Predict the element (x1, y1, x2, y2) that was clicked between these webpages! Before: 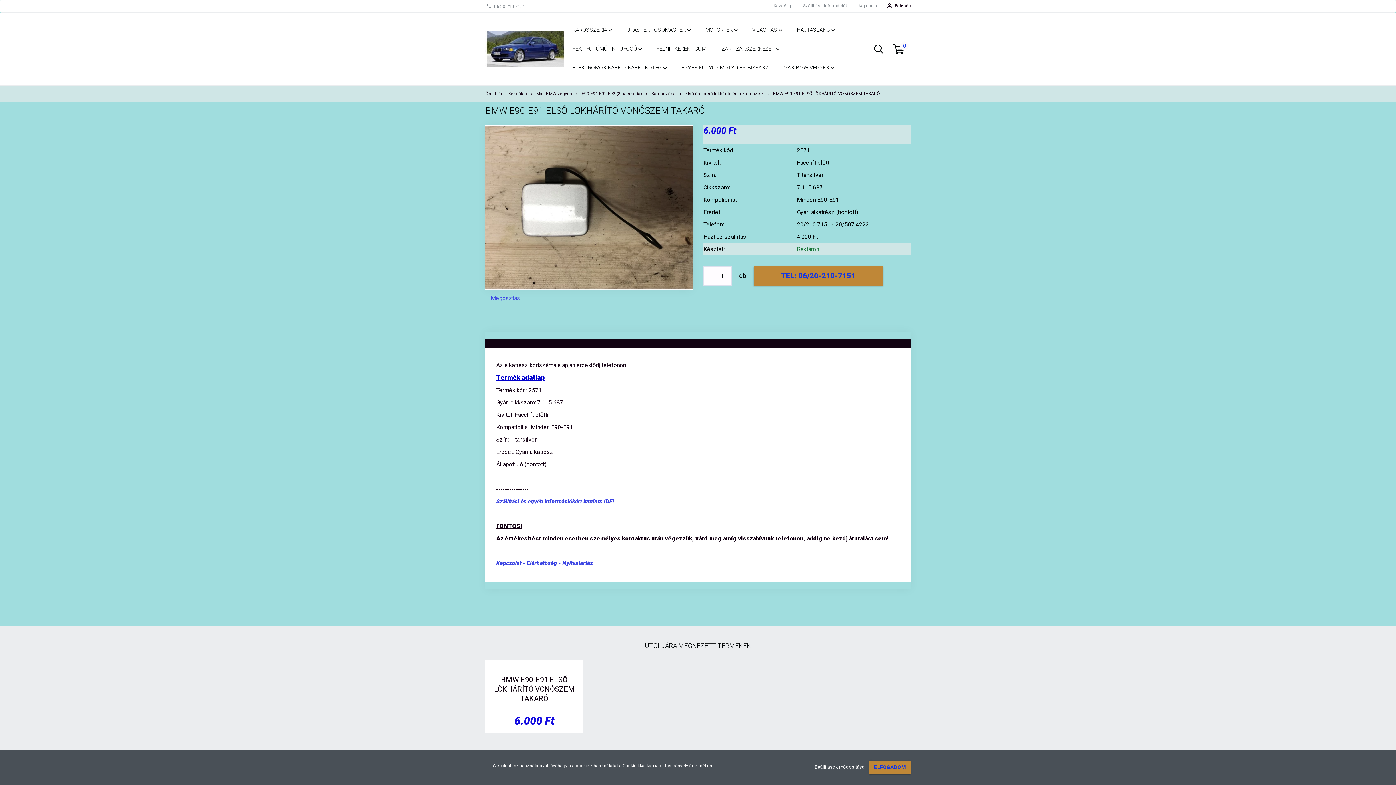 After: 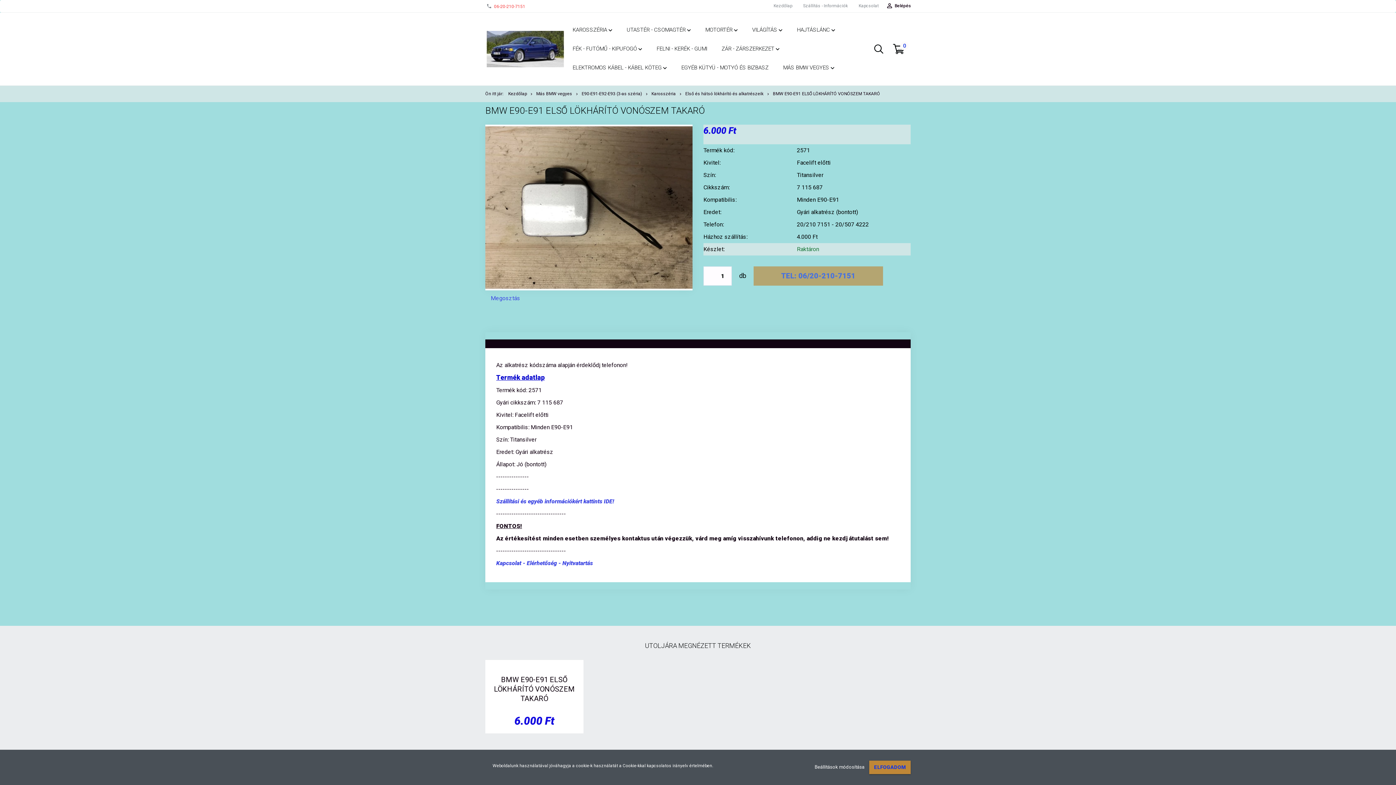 Action: label: 06-20-210-7151 bbox: (494, 4, 525, 9)